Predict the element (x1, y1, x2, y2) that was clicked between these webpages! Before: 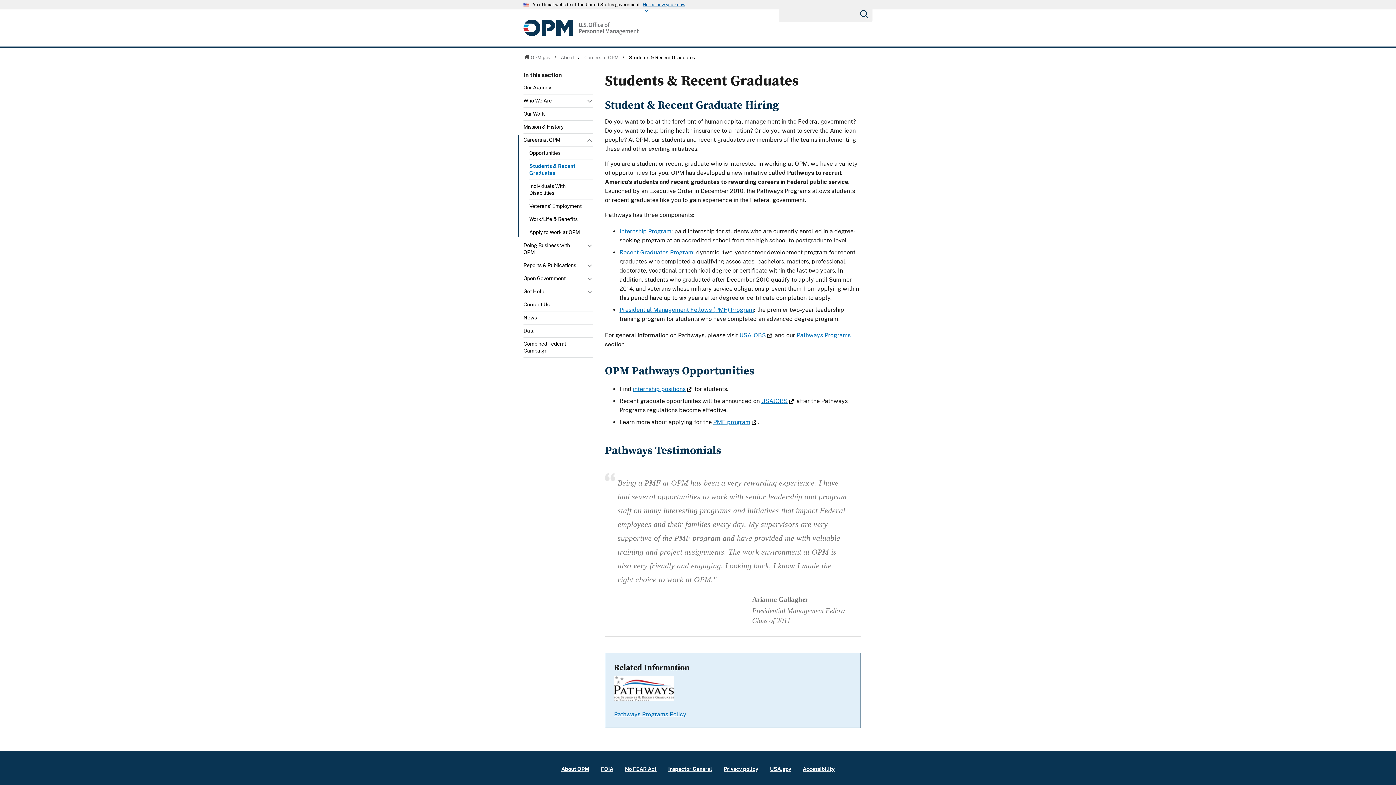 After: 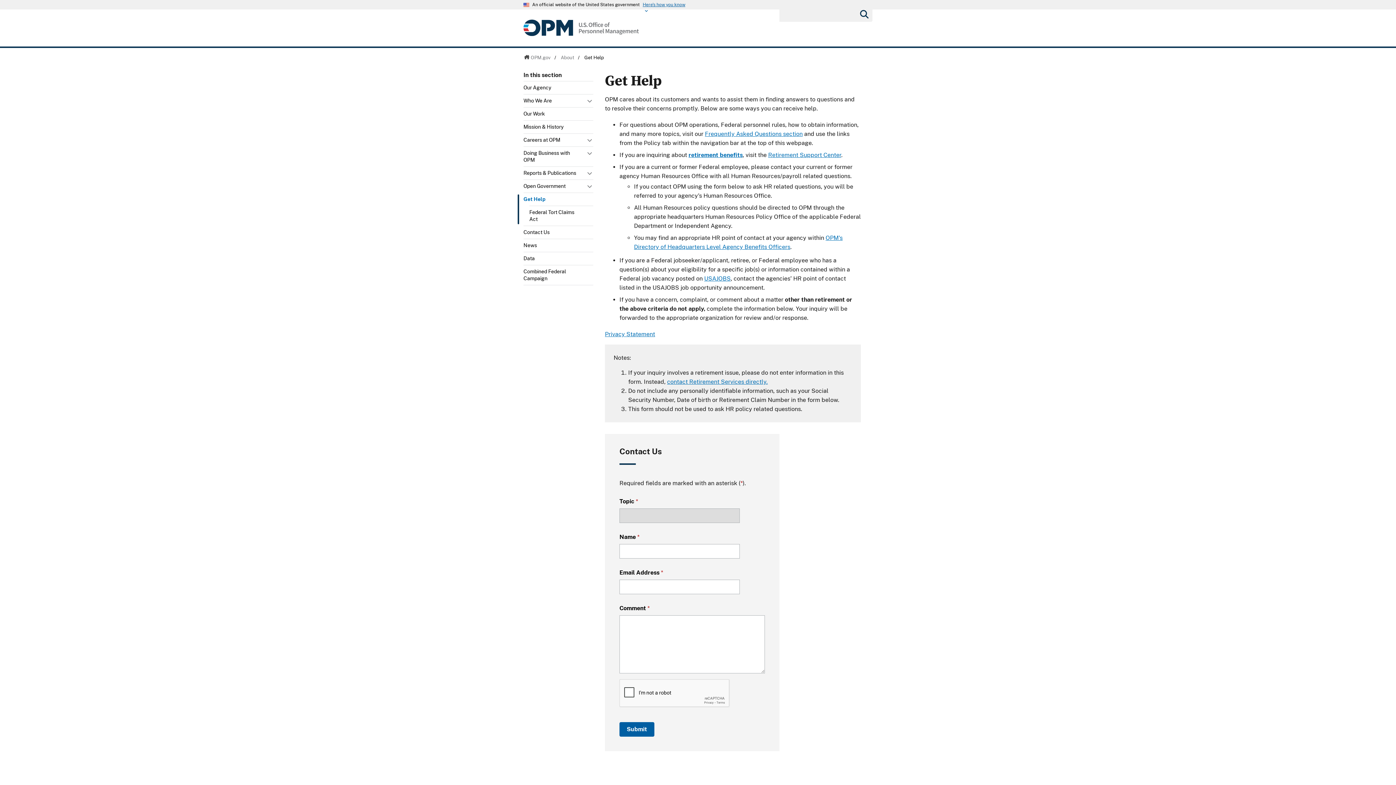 Action: bbox: (523, 285, 587, 298) label: Get Help